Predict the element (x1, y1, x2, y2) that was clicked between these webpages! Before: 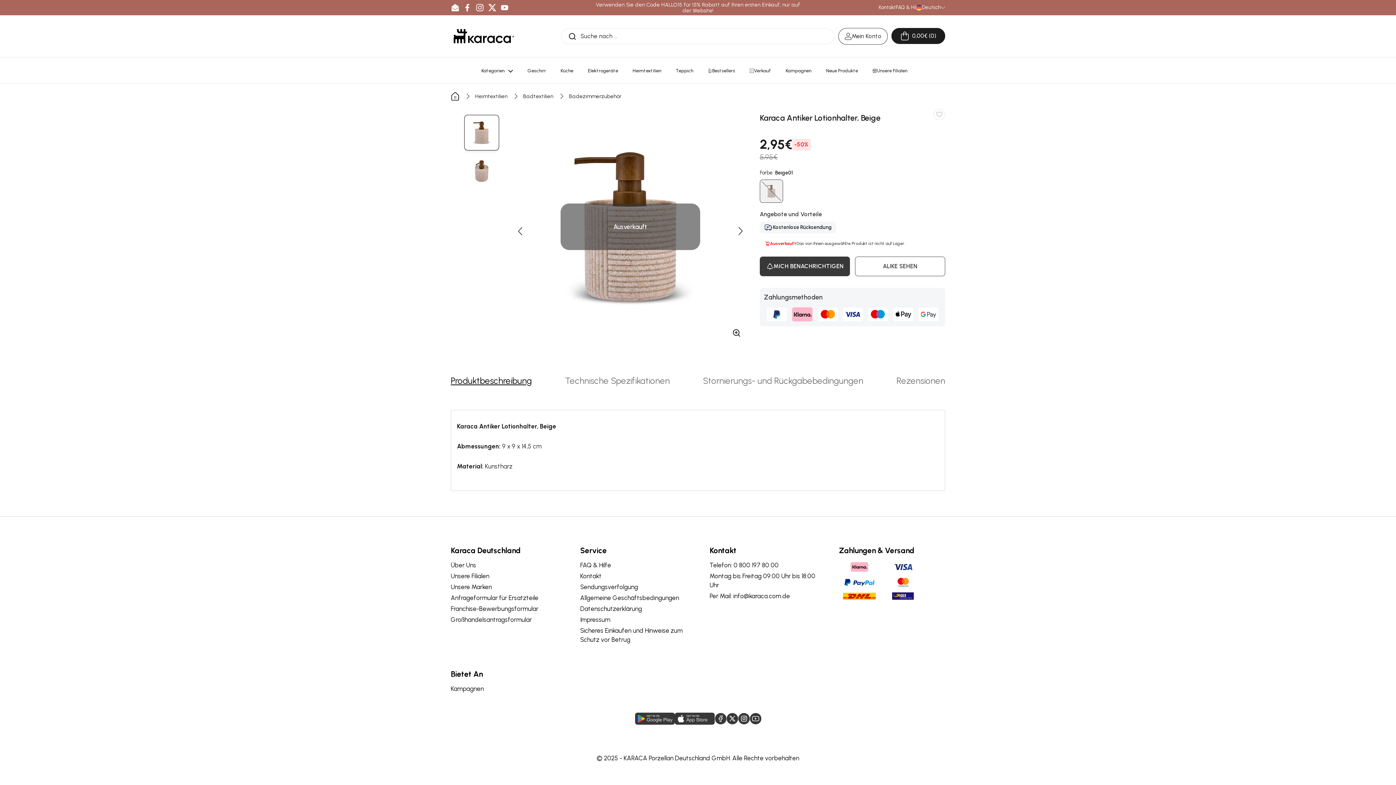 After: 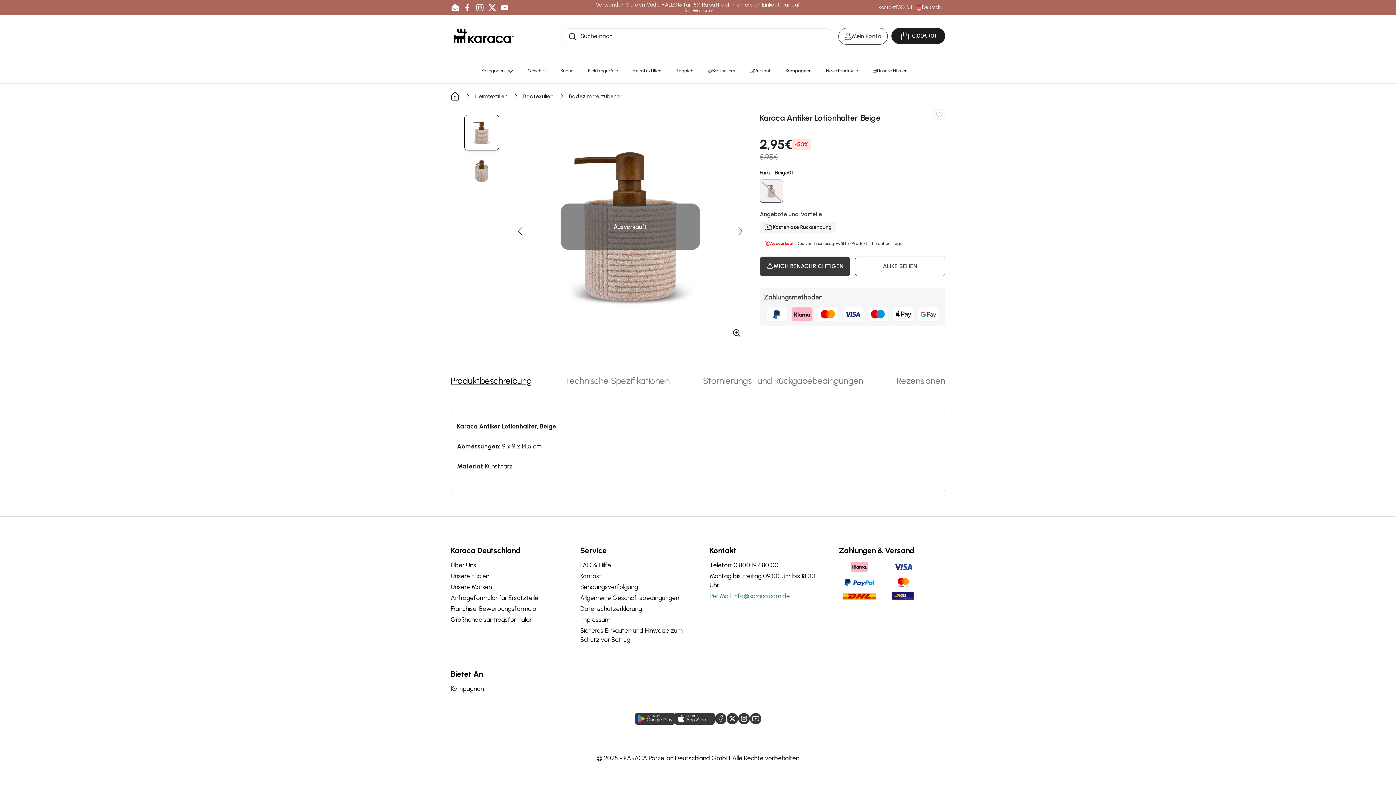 Action: label: Per Mail: info@karaca.com.de bbox: (709, 592, 790, 600)